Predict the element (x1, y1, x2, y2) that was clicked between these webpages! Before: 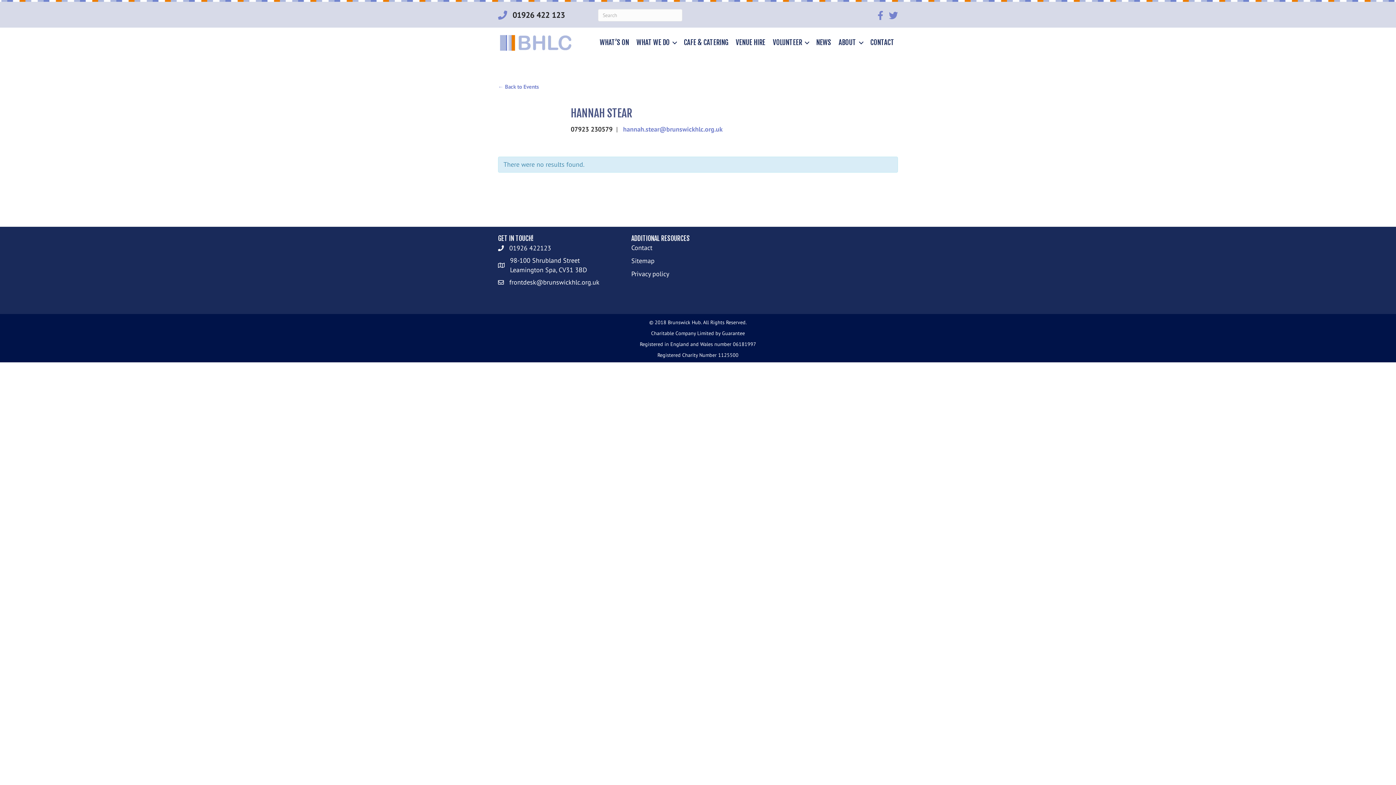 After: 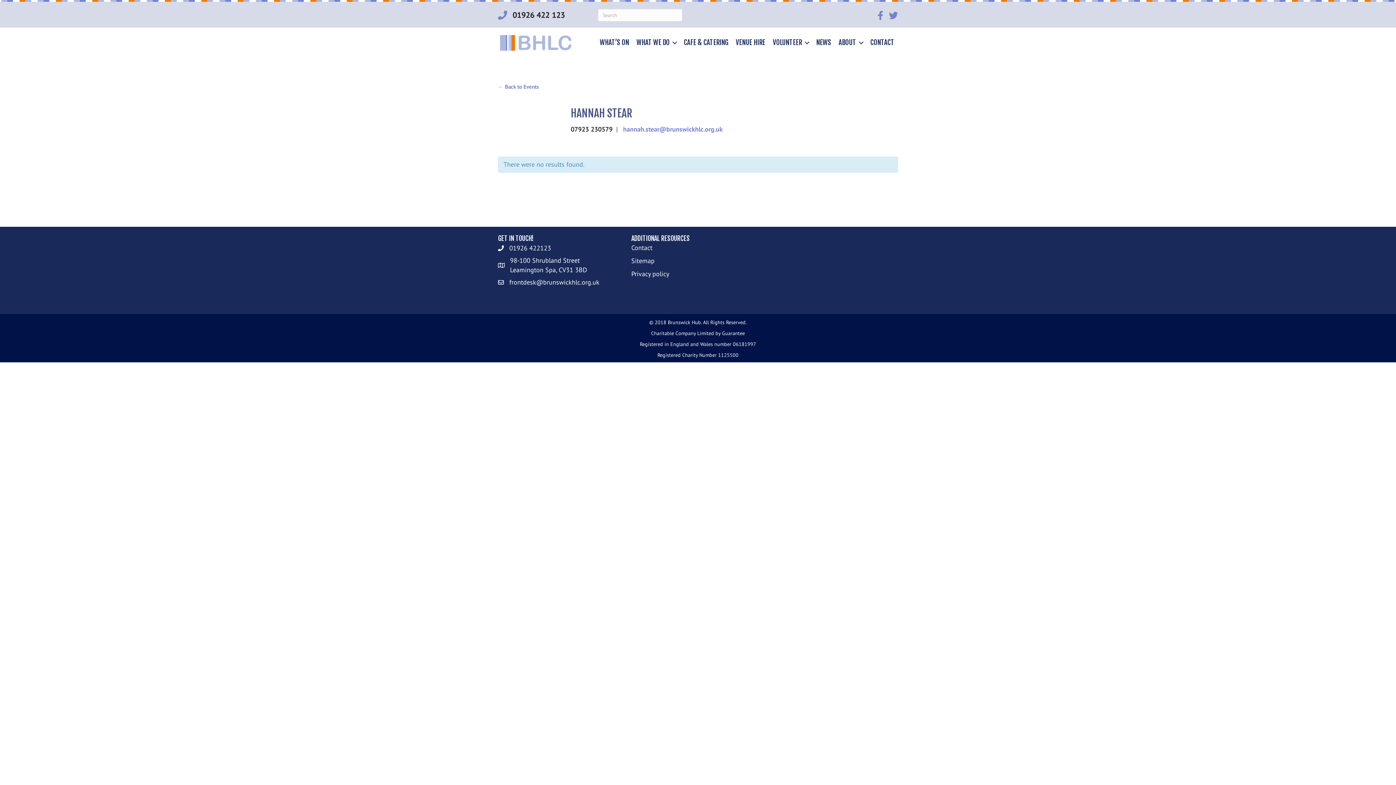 Action: label: frontdesk@brunswickhlc.org.uk bbox: (509, 278, 599, 286)